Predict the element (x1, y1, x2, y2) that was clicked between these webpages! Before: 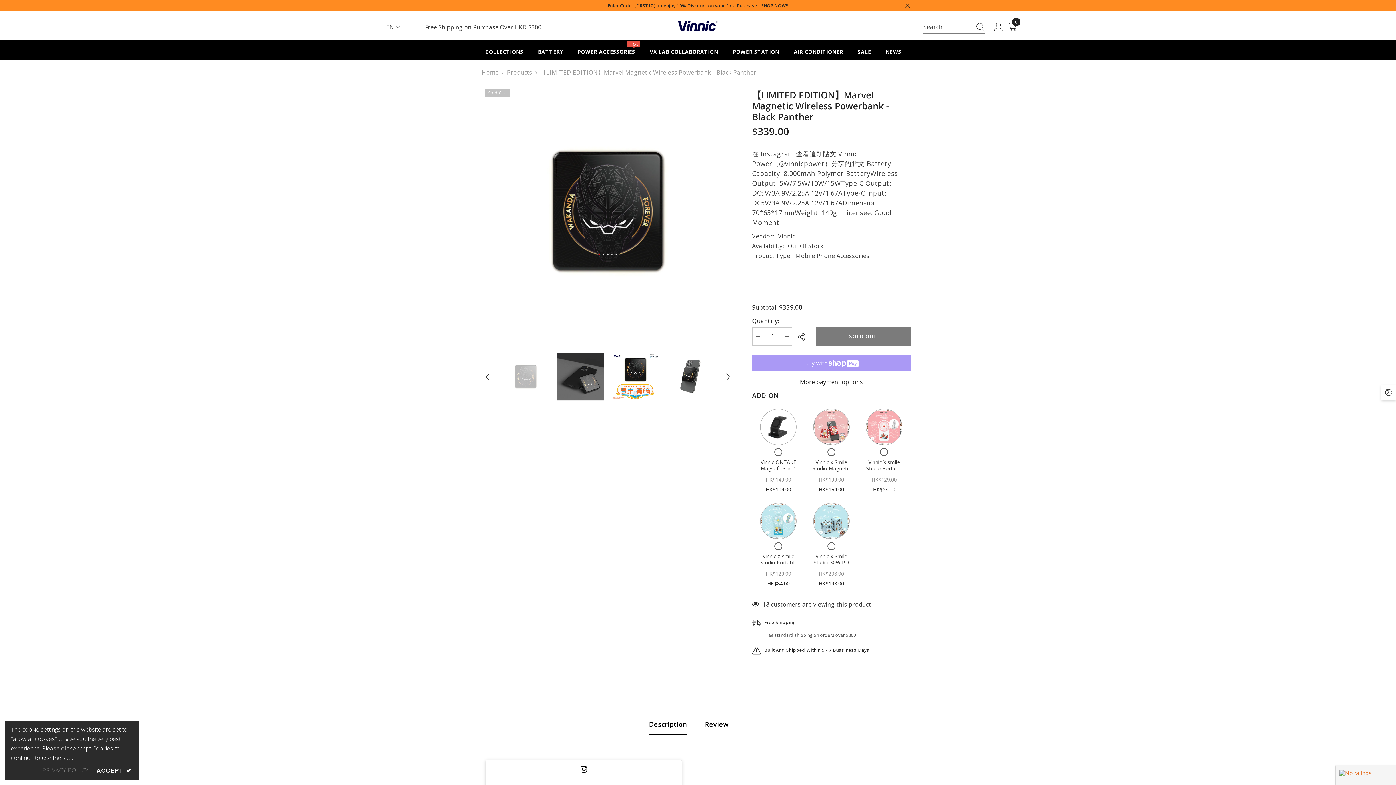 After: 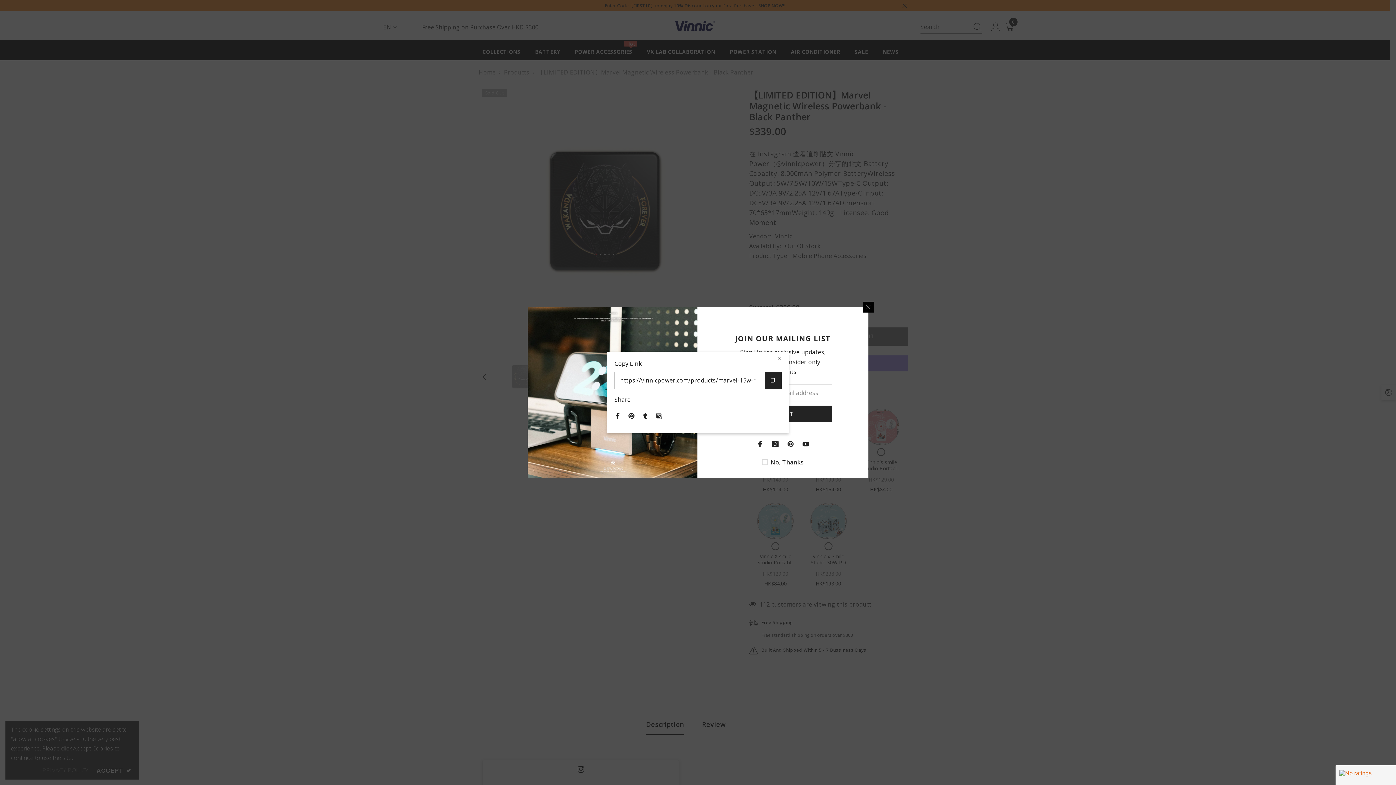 Action: bbox: (797, 328, 810, 345) label:  SHARE